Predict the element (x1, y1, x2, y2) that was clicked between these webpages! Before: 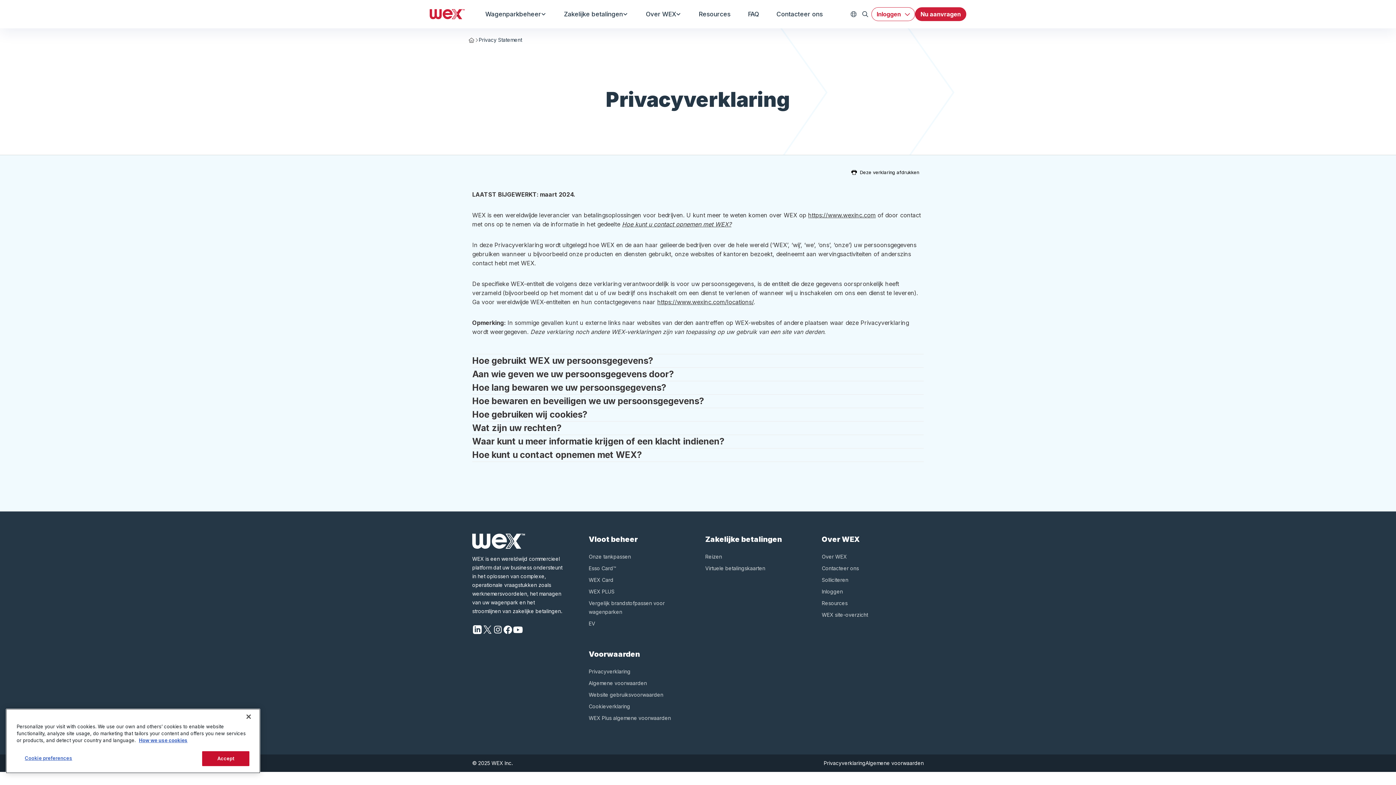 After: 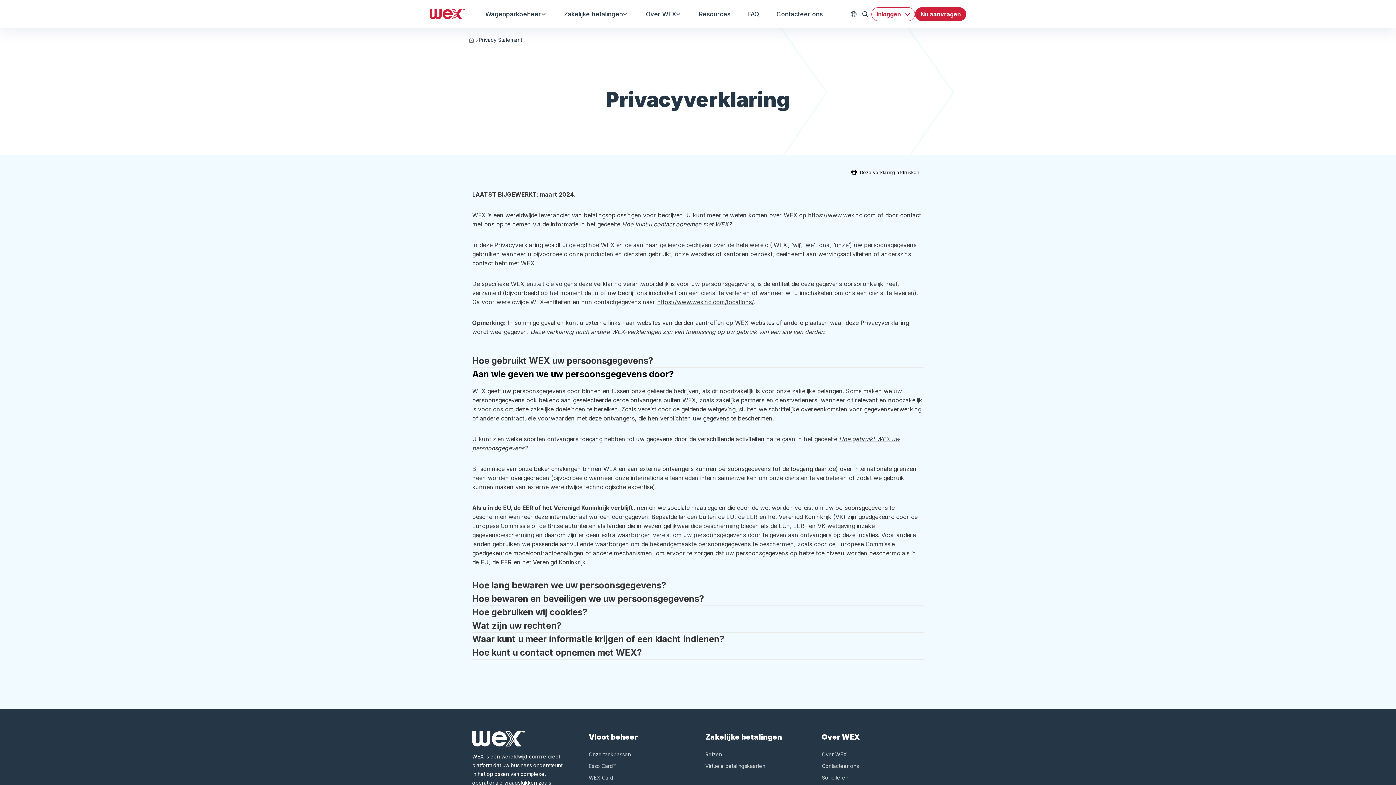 Action: bbox: (472, 367, 924, 381) label: Aan wie geven we uw persoonsgegevens door?